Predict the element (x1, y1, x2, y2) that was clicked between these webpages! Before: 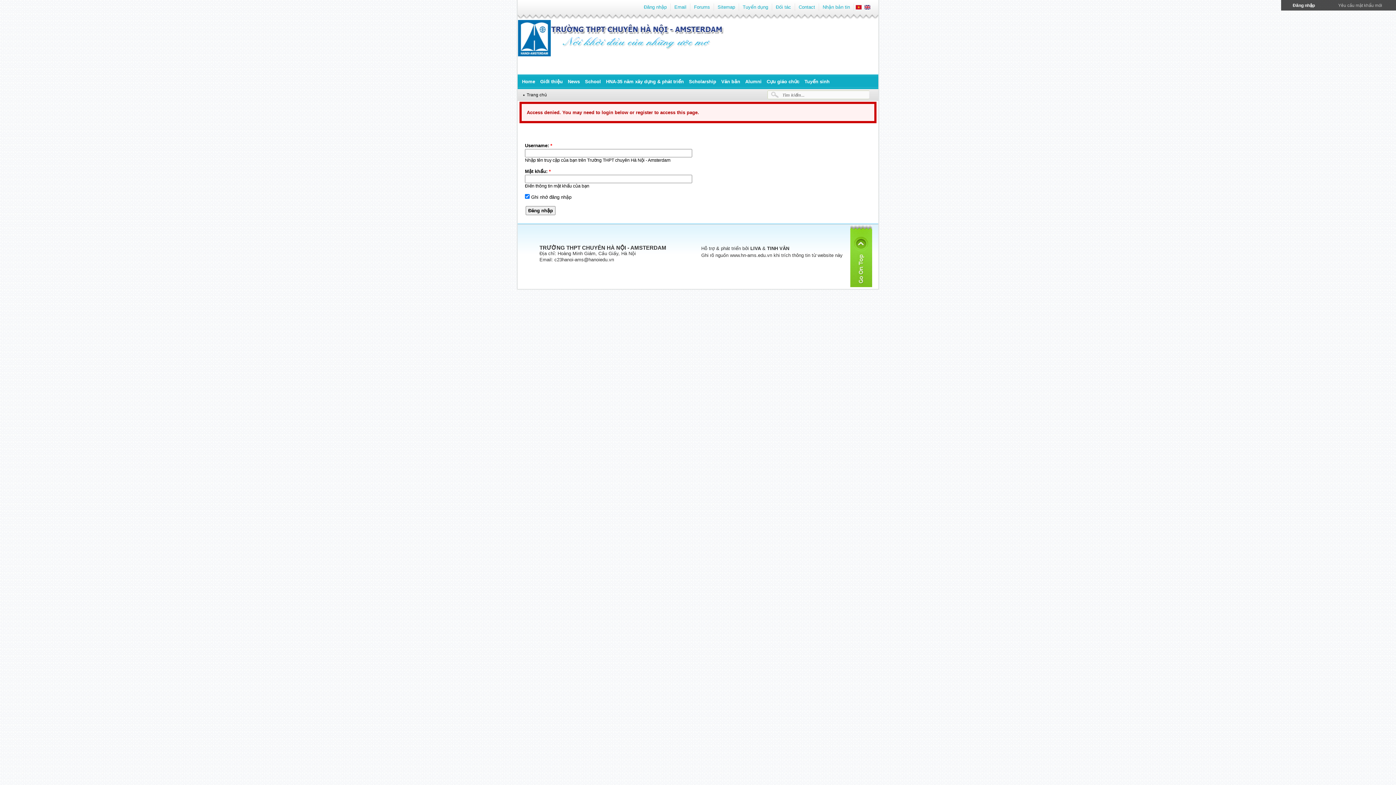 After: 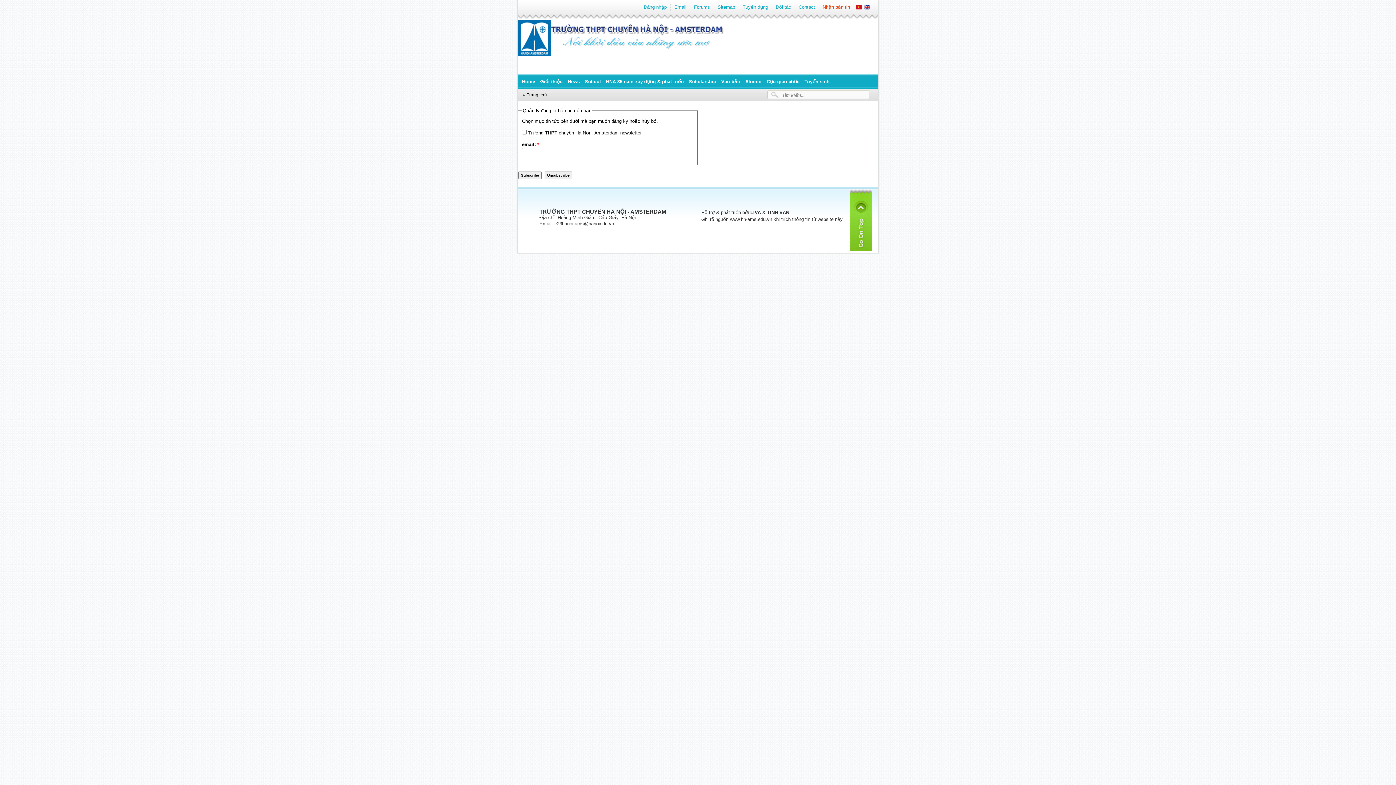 Action: label: Nhận bản tin bbox: (819, 3, 850, 10)